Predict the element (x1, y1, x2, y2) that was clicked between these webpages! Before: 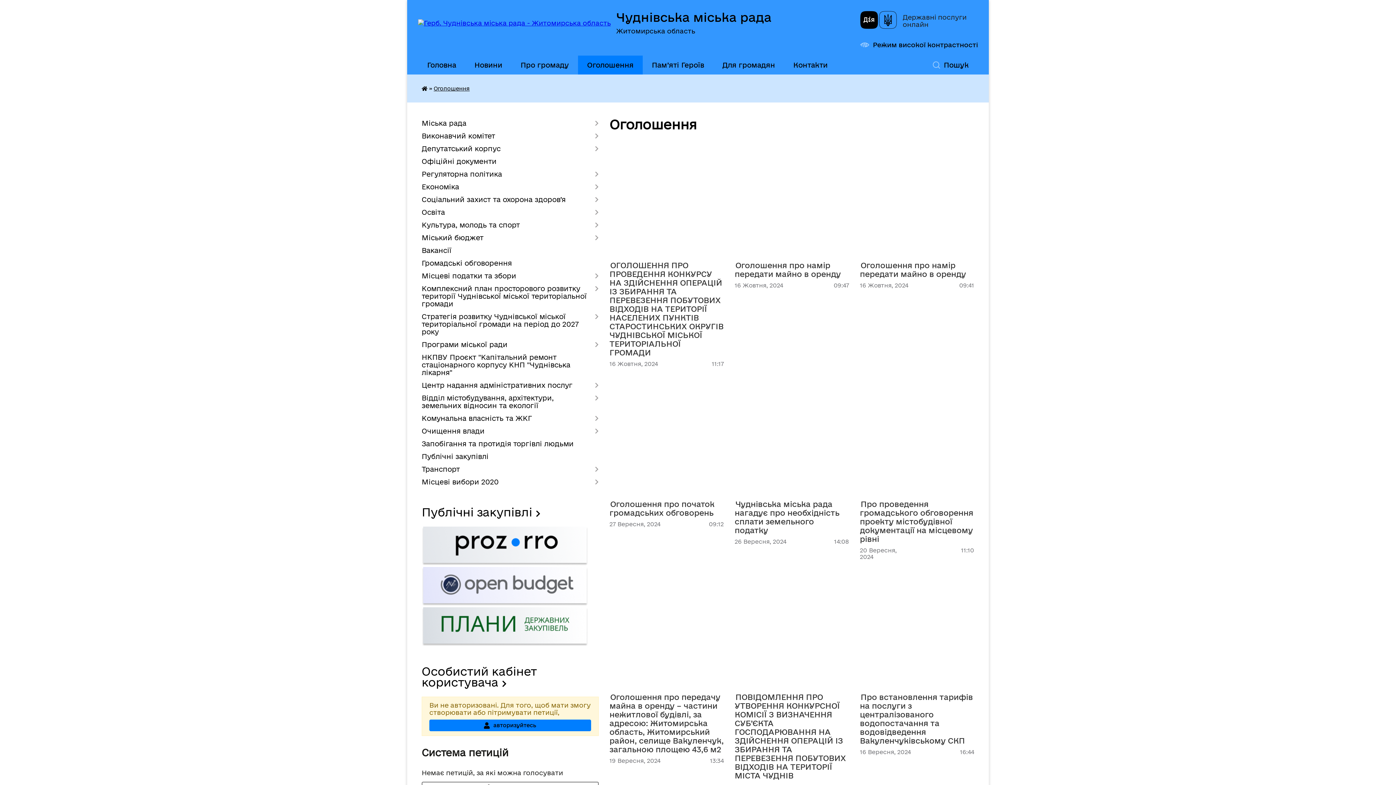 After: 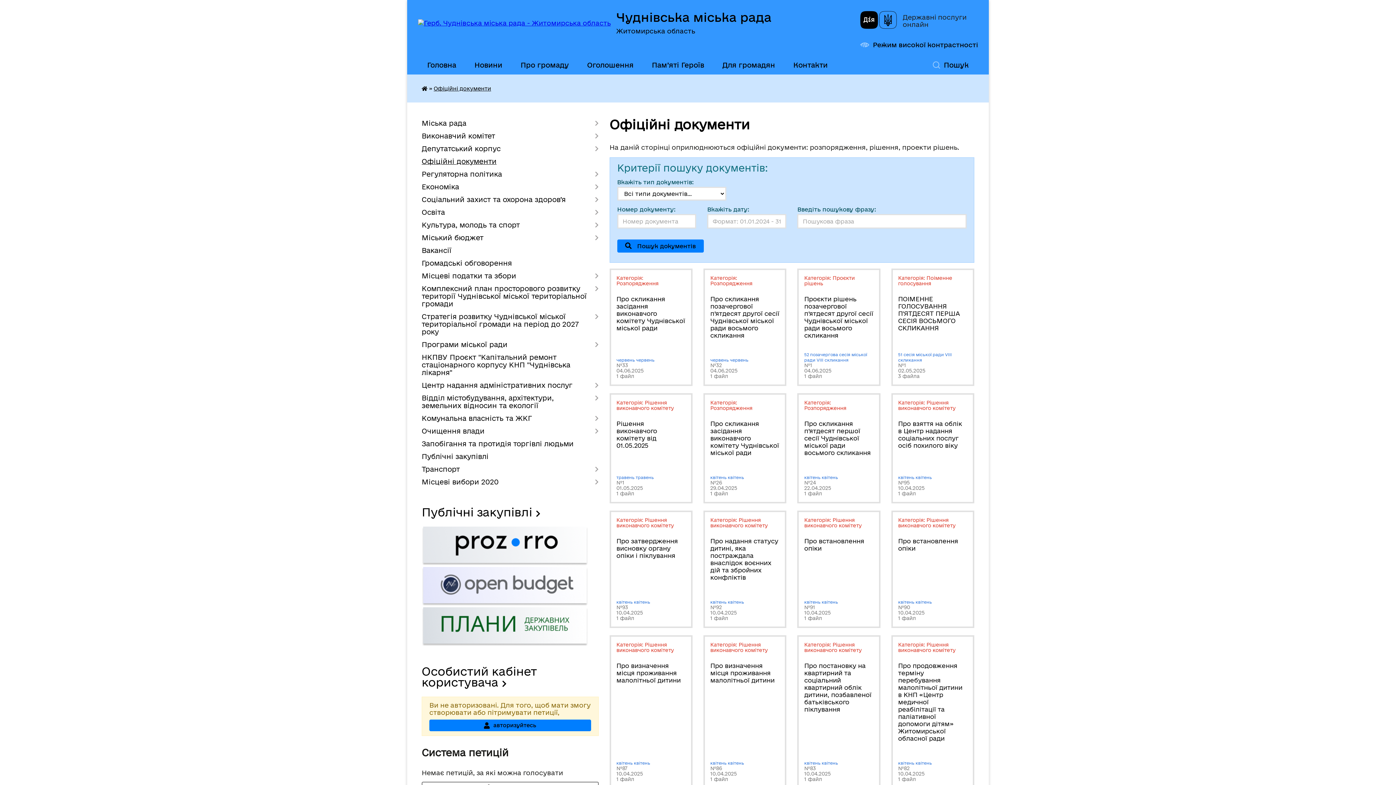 Action: label: Офіційні документи bbox: (421, 155, 598, 168)